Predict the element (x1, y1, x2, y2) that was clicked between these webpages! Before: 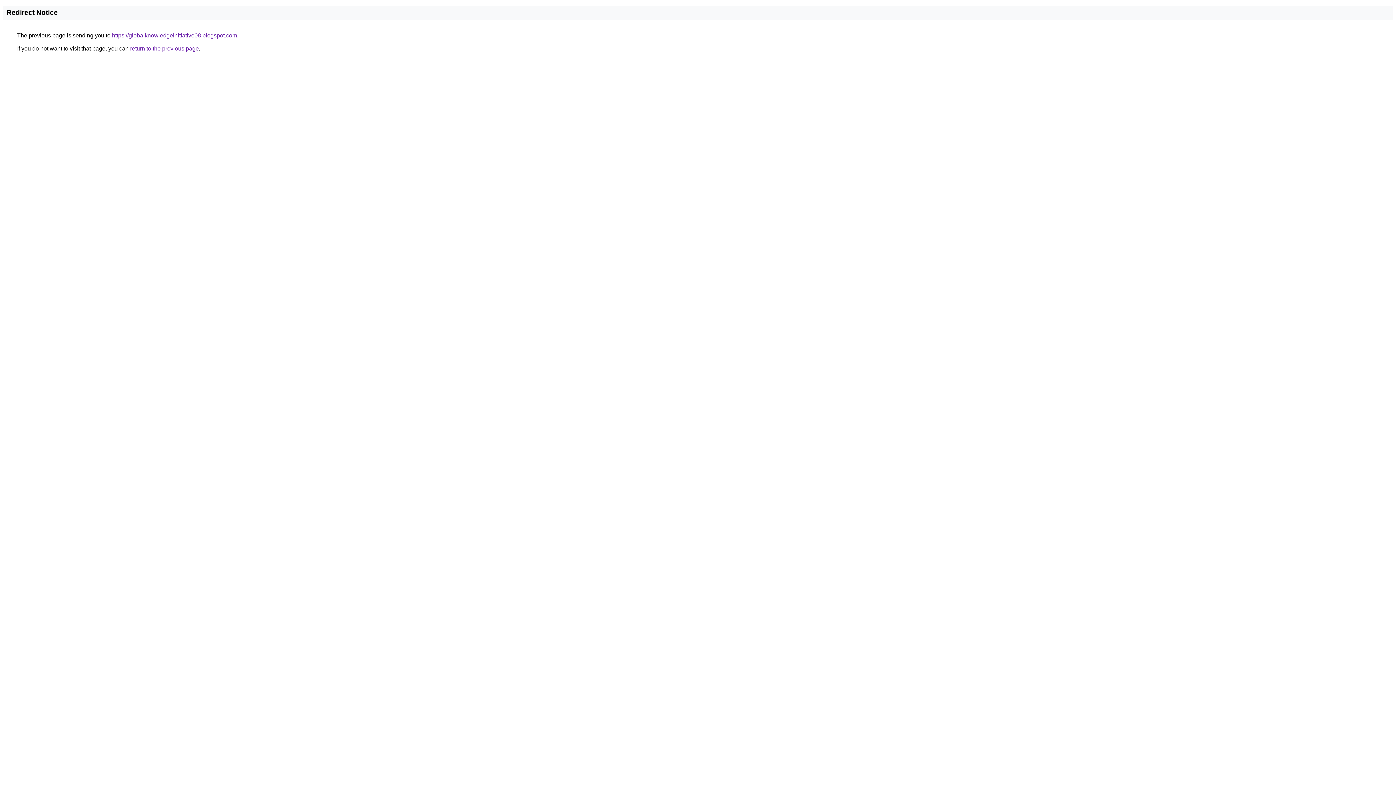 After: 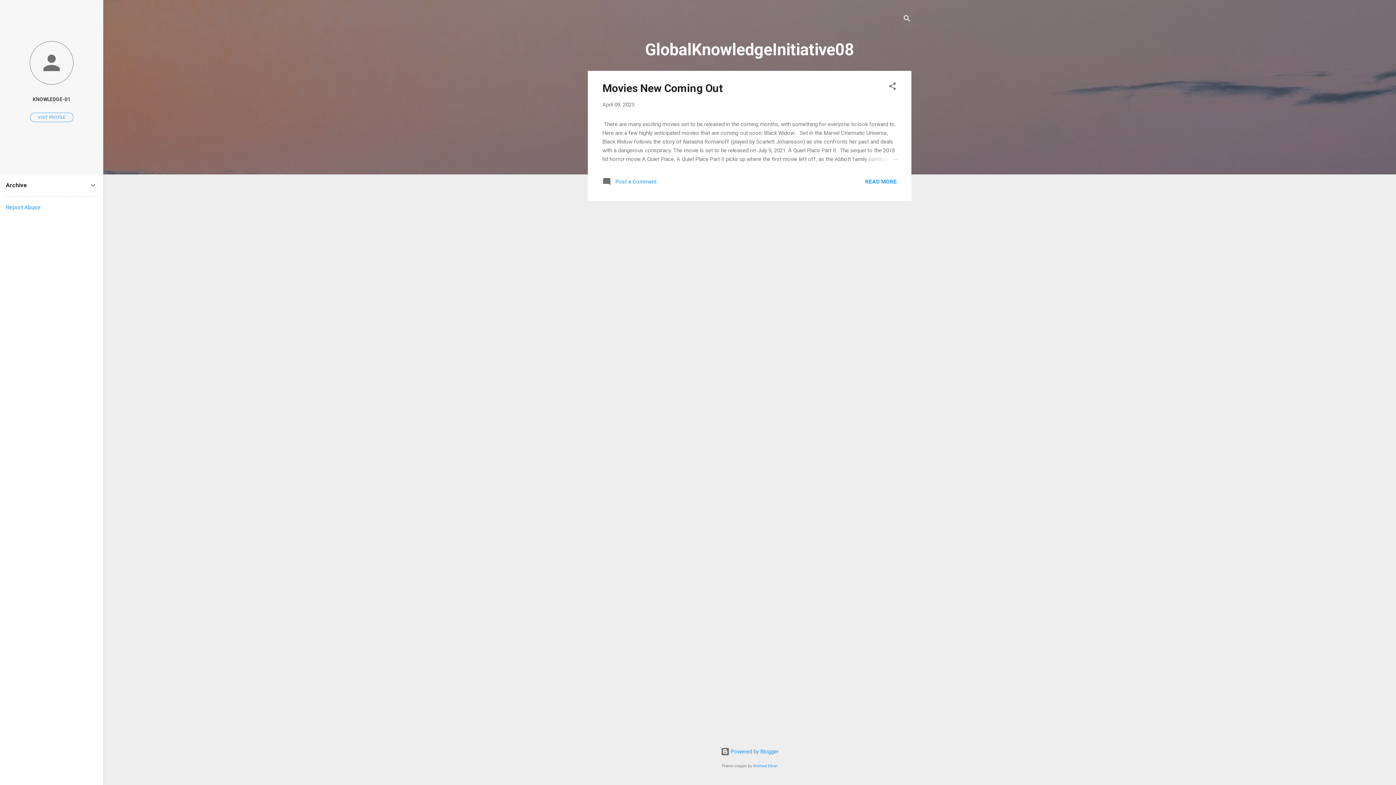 Action: bbox: (112, 32, 237, 38) label: https://globalknowledgeinitiative08.blogspot.com